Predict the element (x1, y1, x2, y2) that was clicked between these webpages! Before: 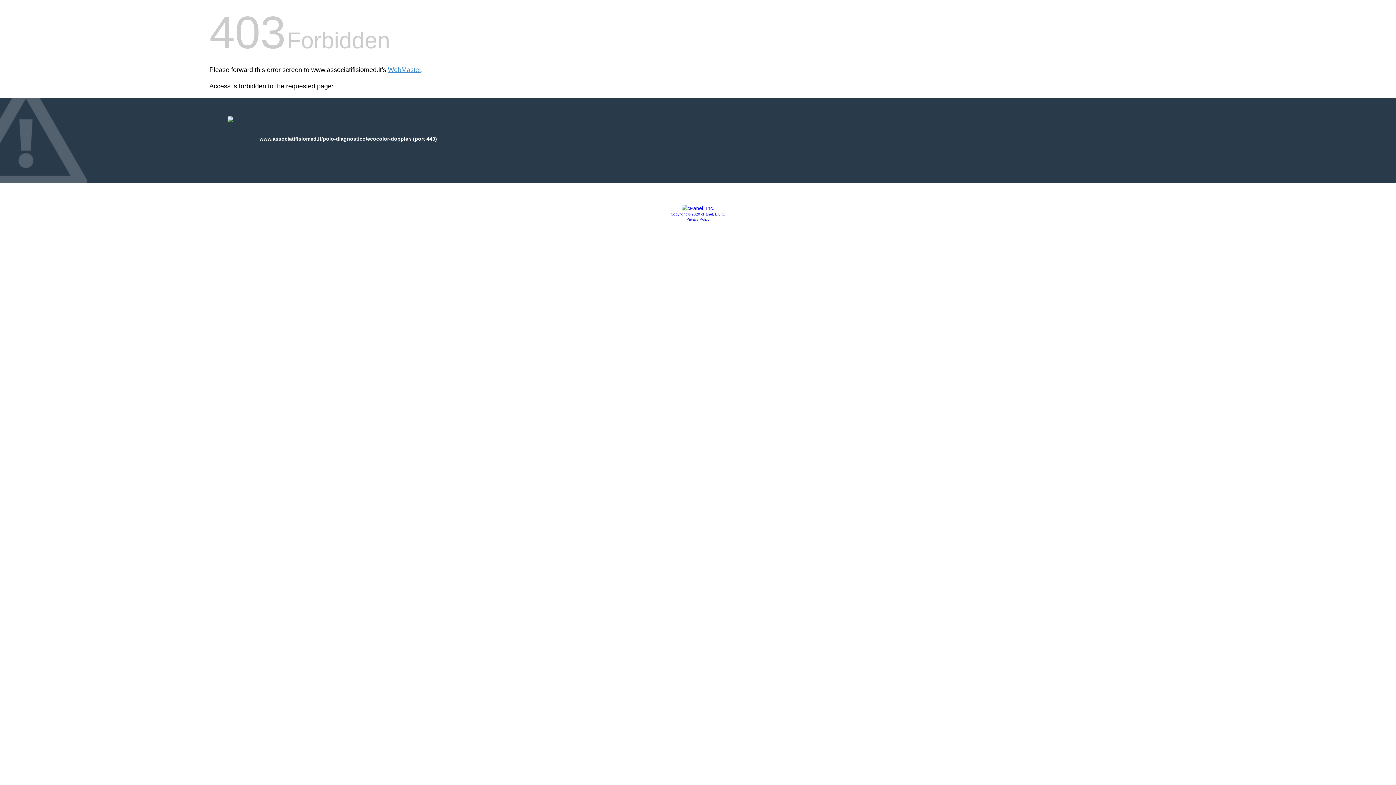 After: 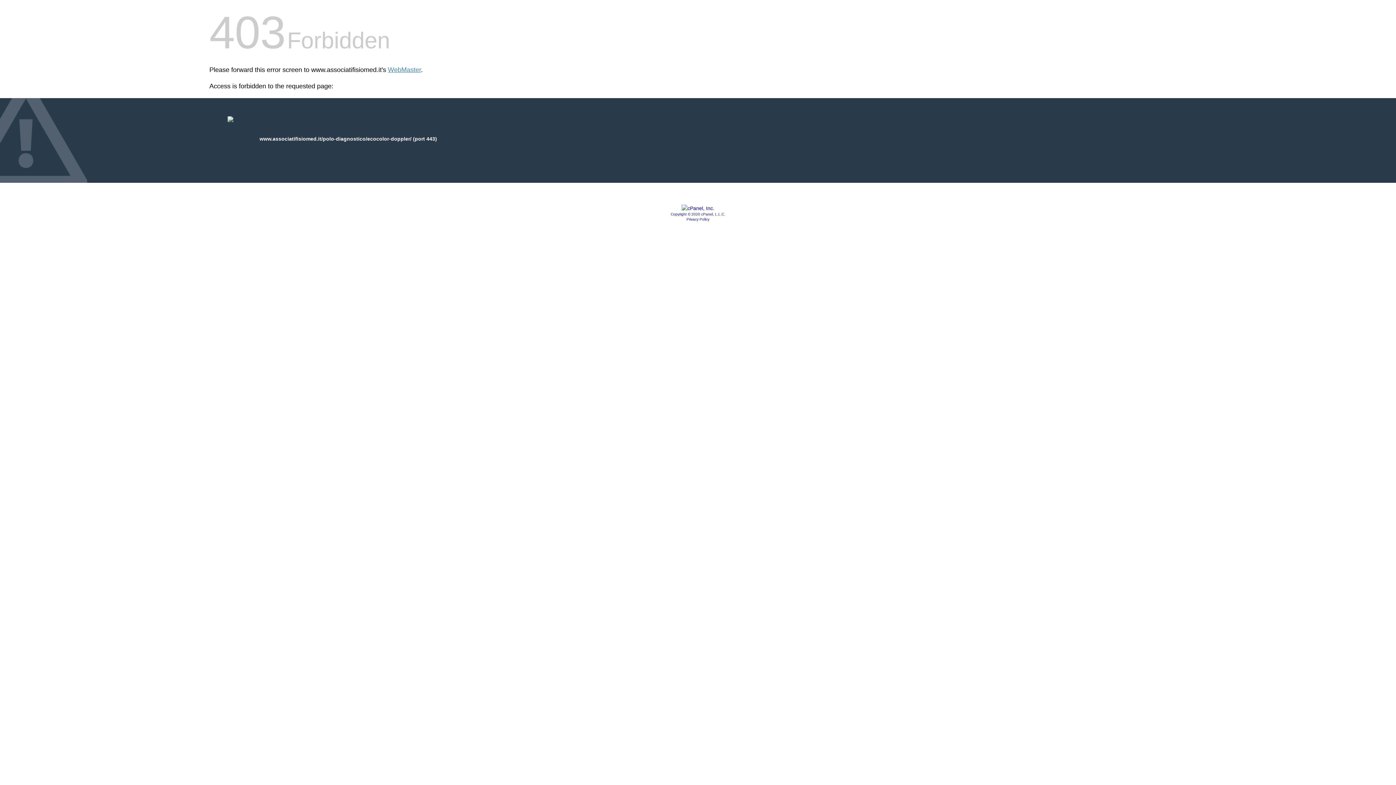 Action: bbox: (681, 205, 714, 211)